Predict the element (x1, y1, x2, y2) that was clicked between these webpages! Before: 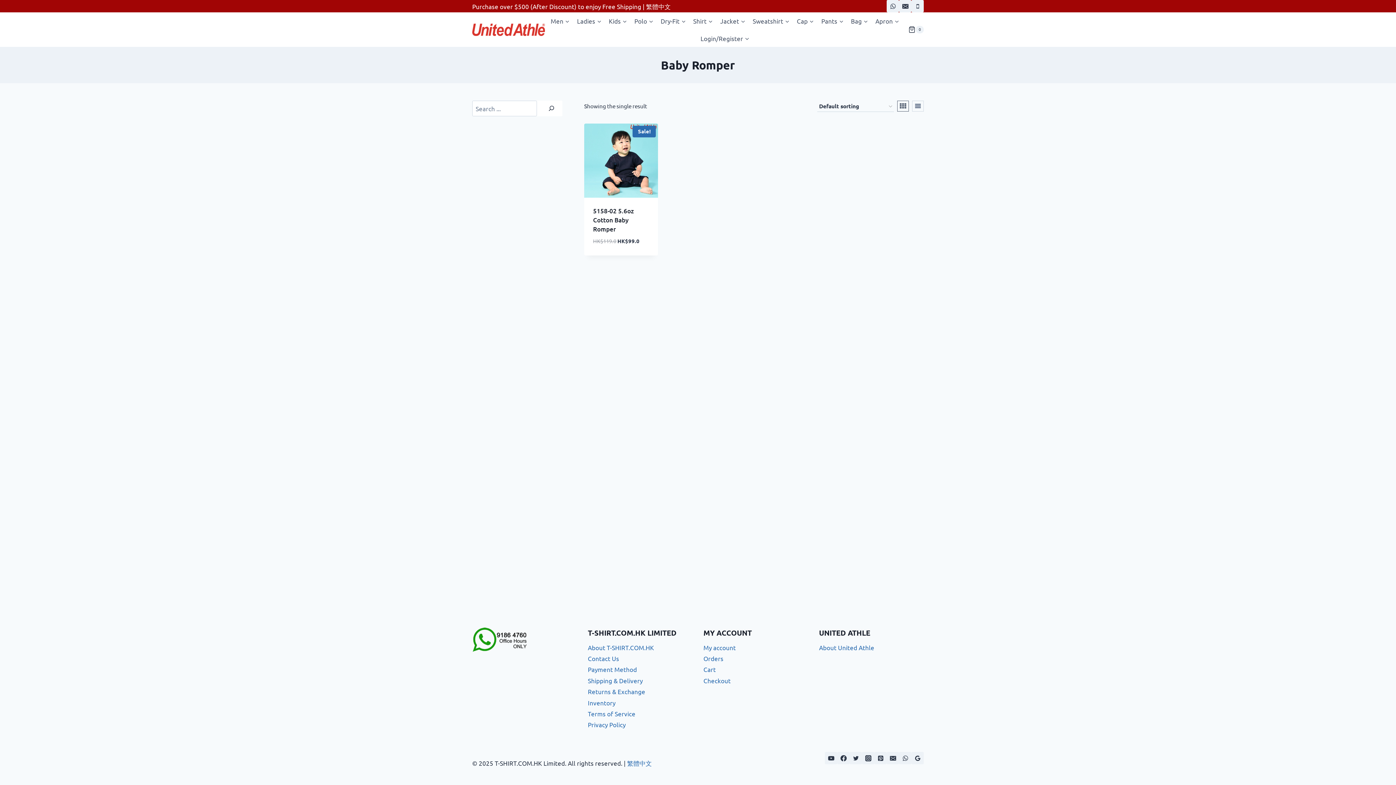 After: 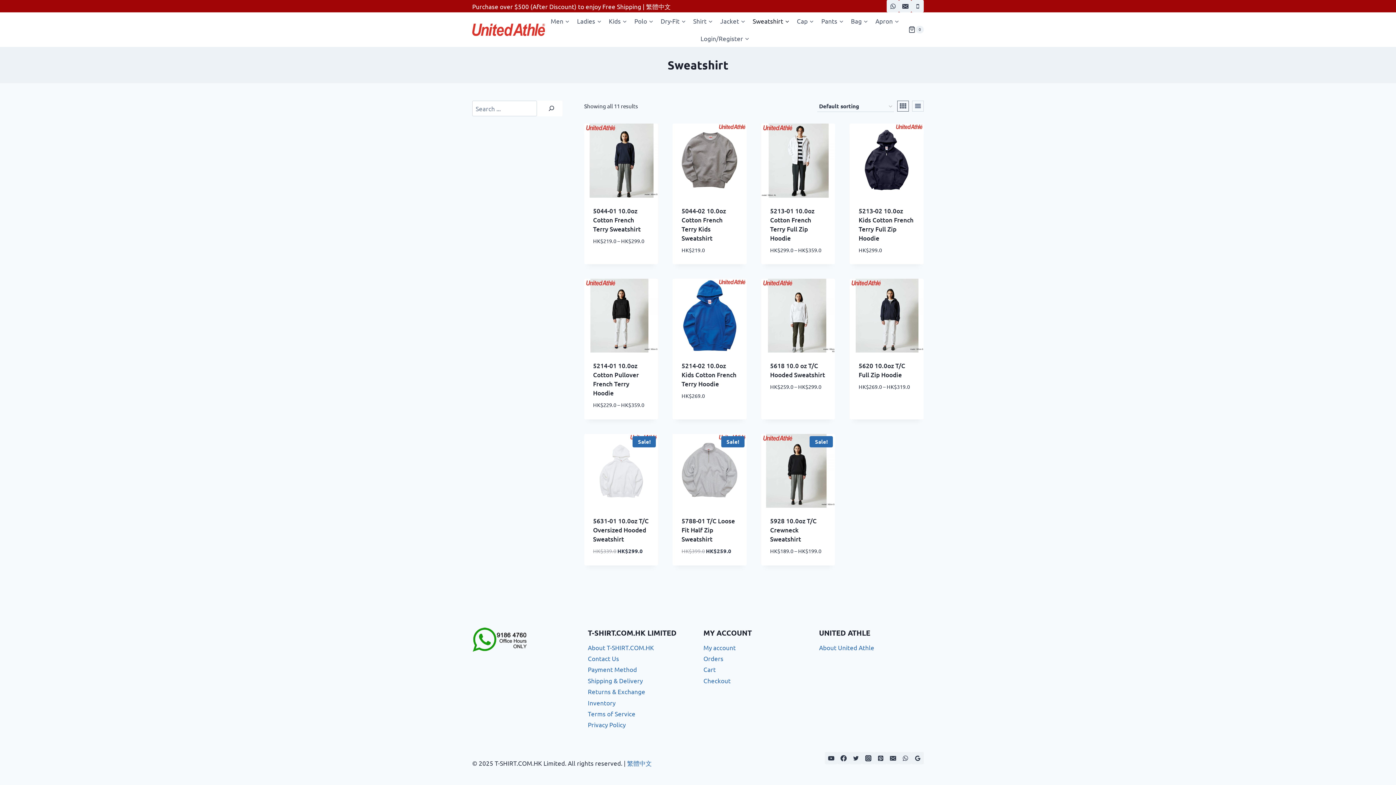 Action: bbox: (749, 12, 793, 29) label: Sweatshirt